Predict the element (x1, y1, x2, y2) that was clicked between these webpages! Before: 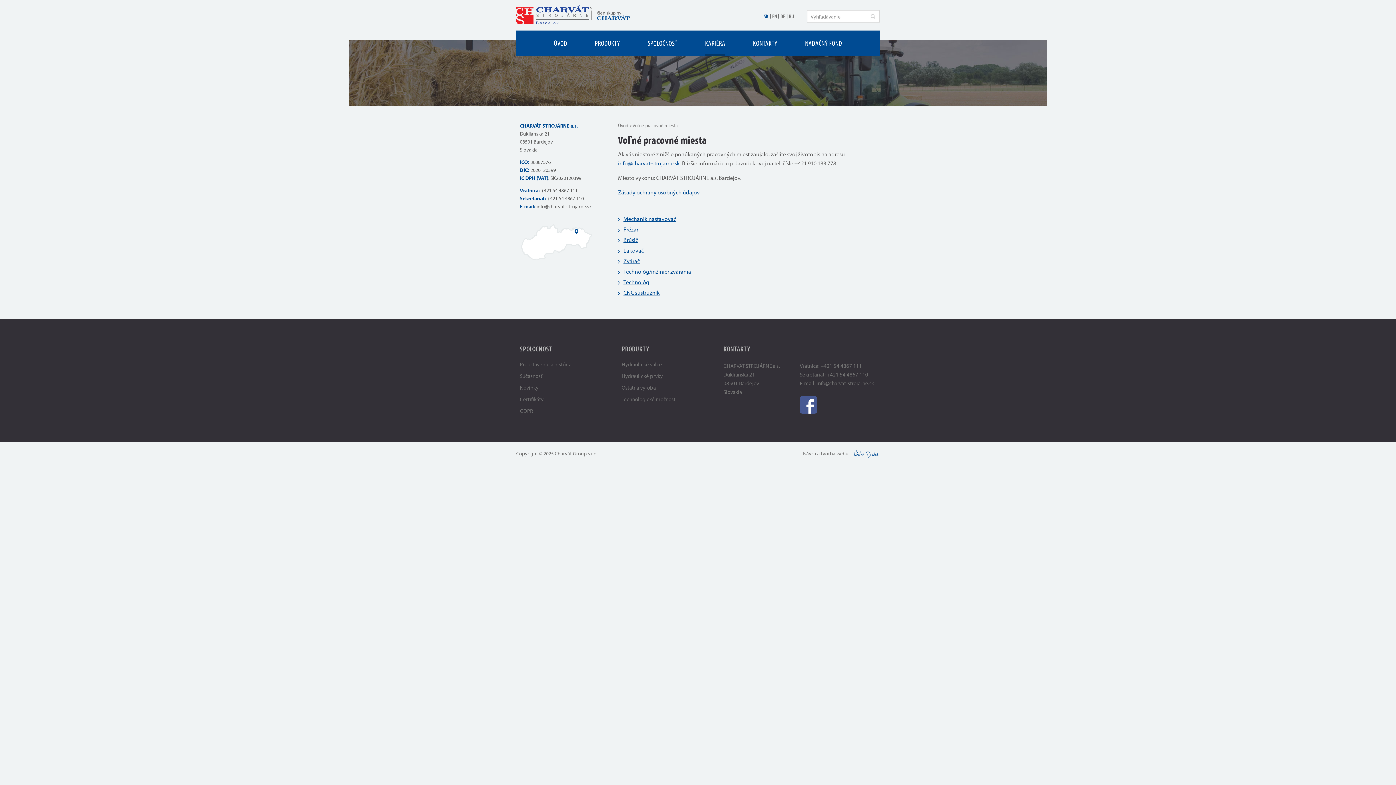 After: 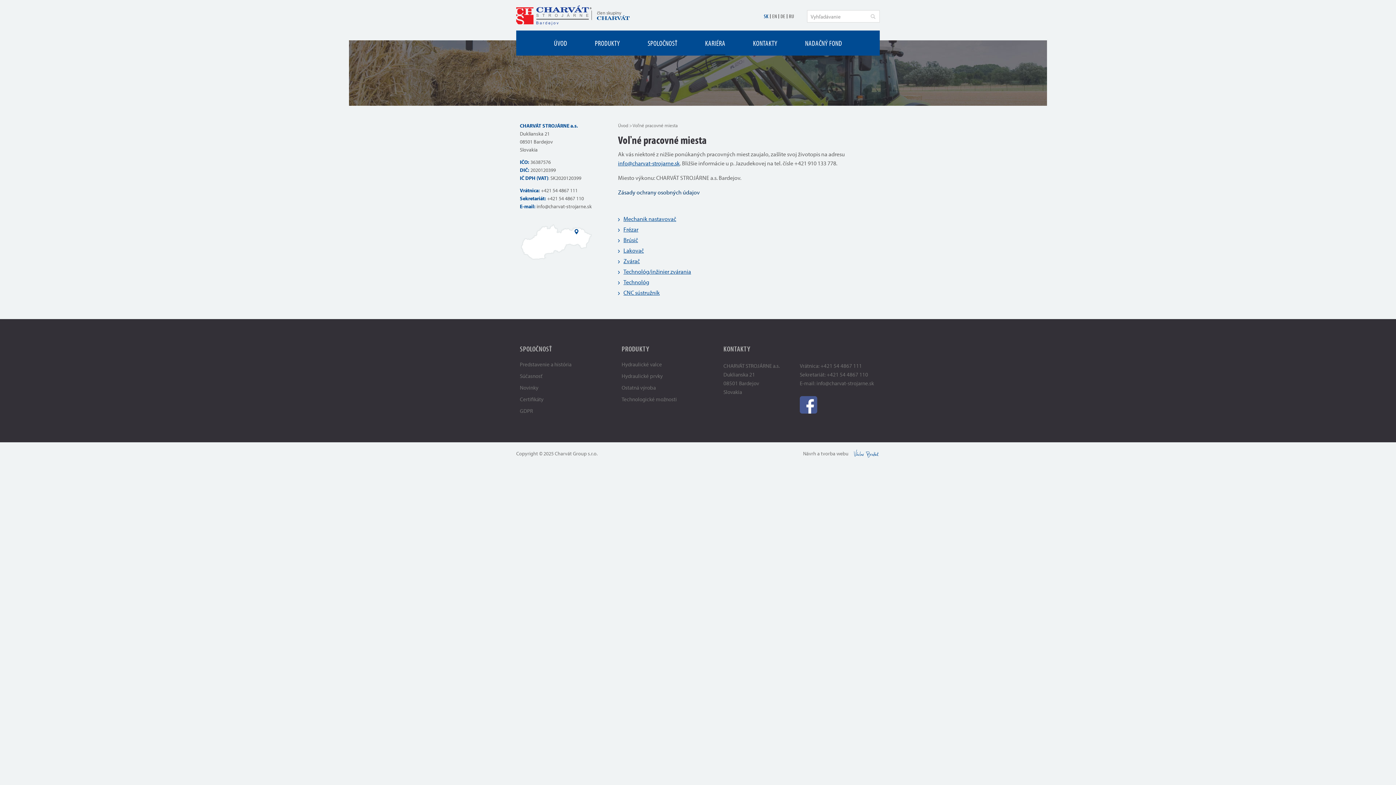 Action: label: Zásady ochrany osobných údajov bbox: (618, 188, 700, 196)